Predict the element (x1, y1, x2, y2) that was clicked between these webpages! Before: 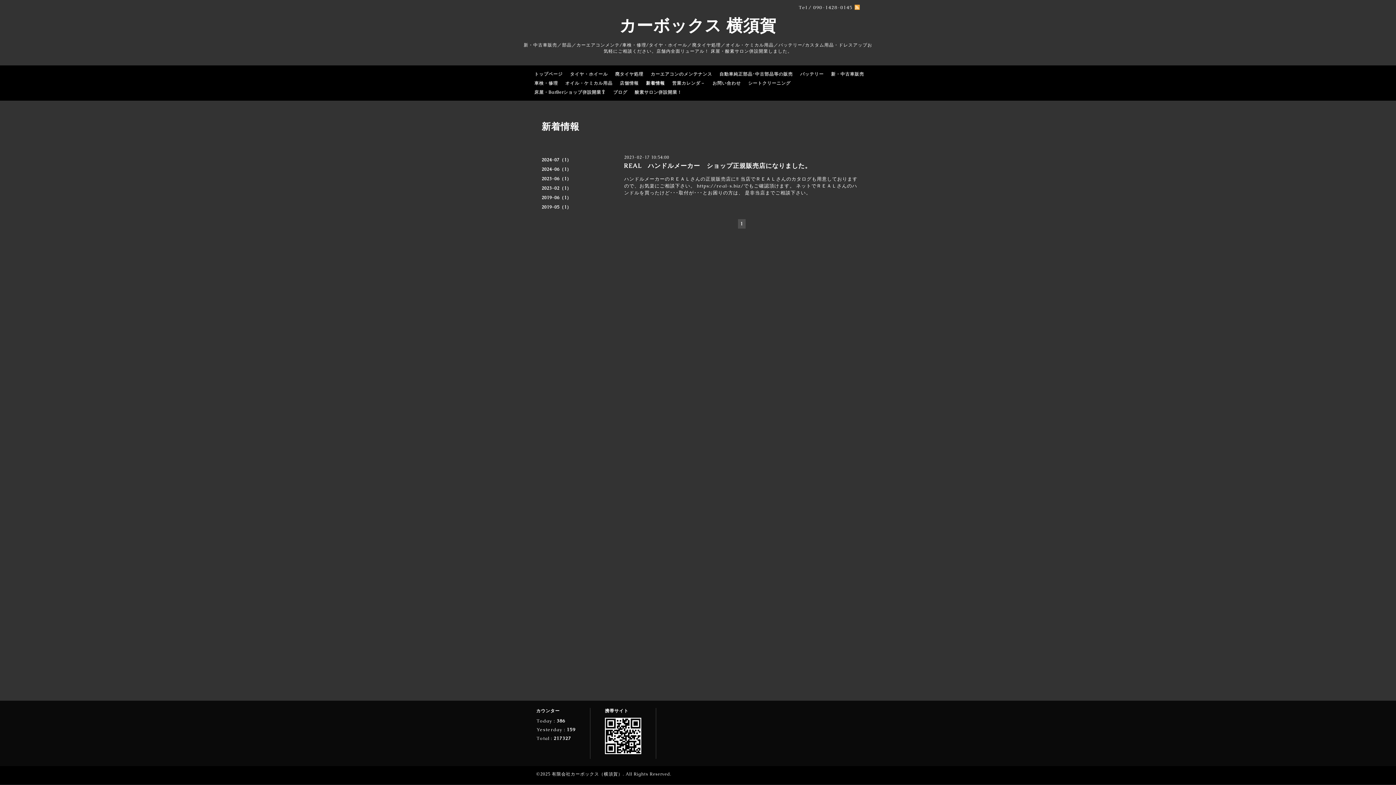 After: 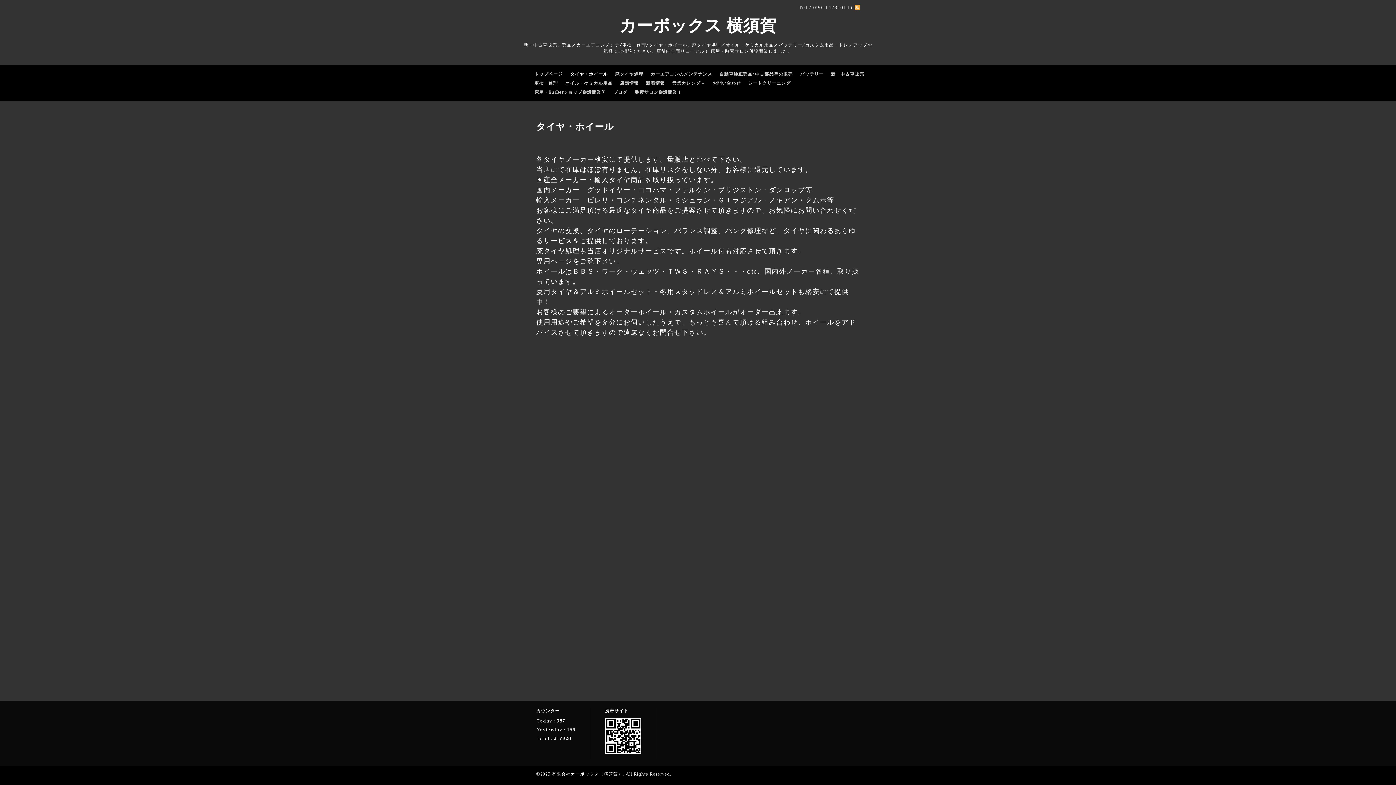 Action: bbox: (566, 69, 611, 78) label: タイヤ・ホイール